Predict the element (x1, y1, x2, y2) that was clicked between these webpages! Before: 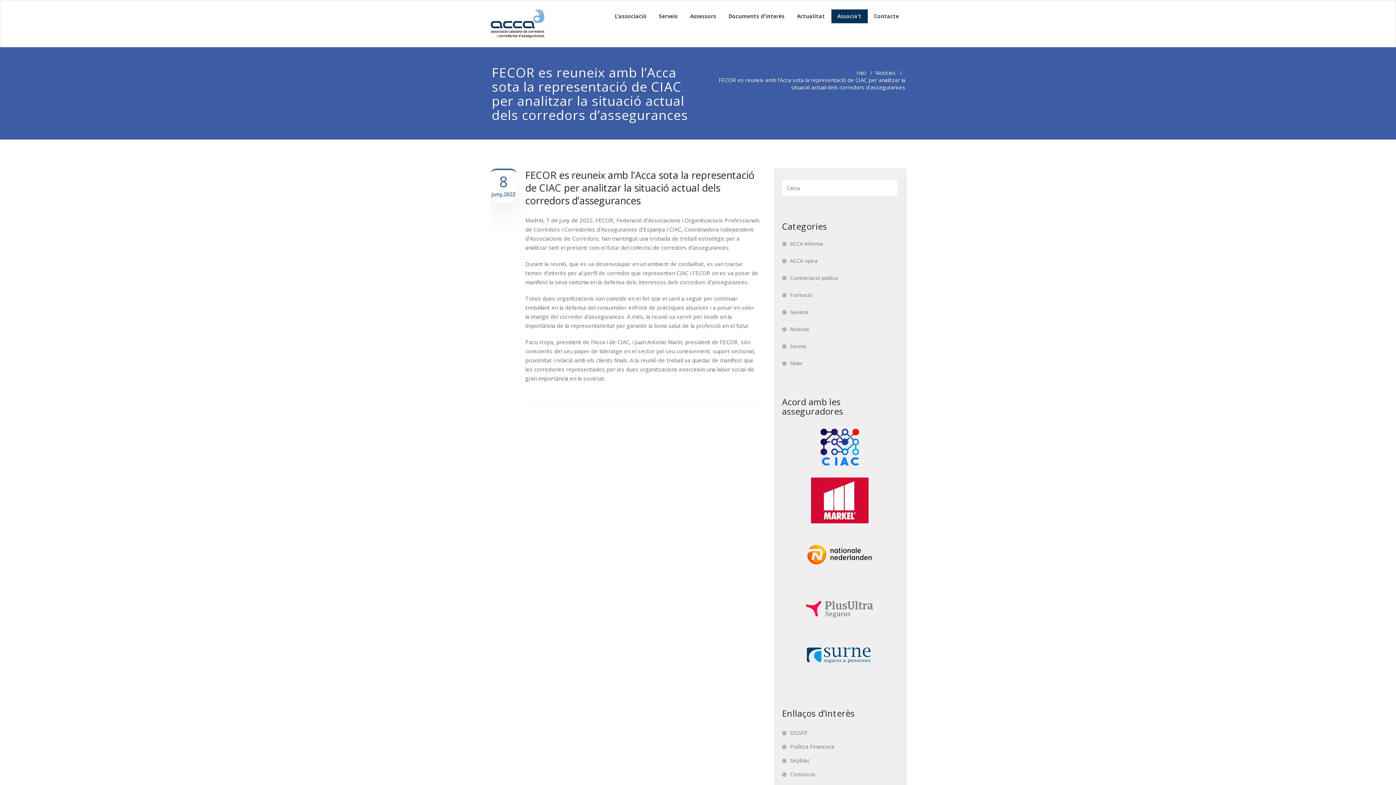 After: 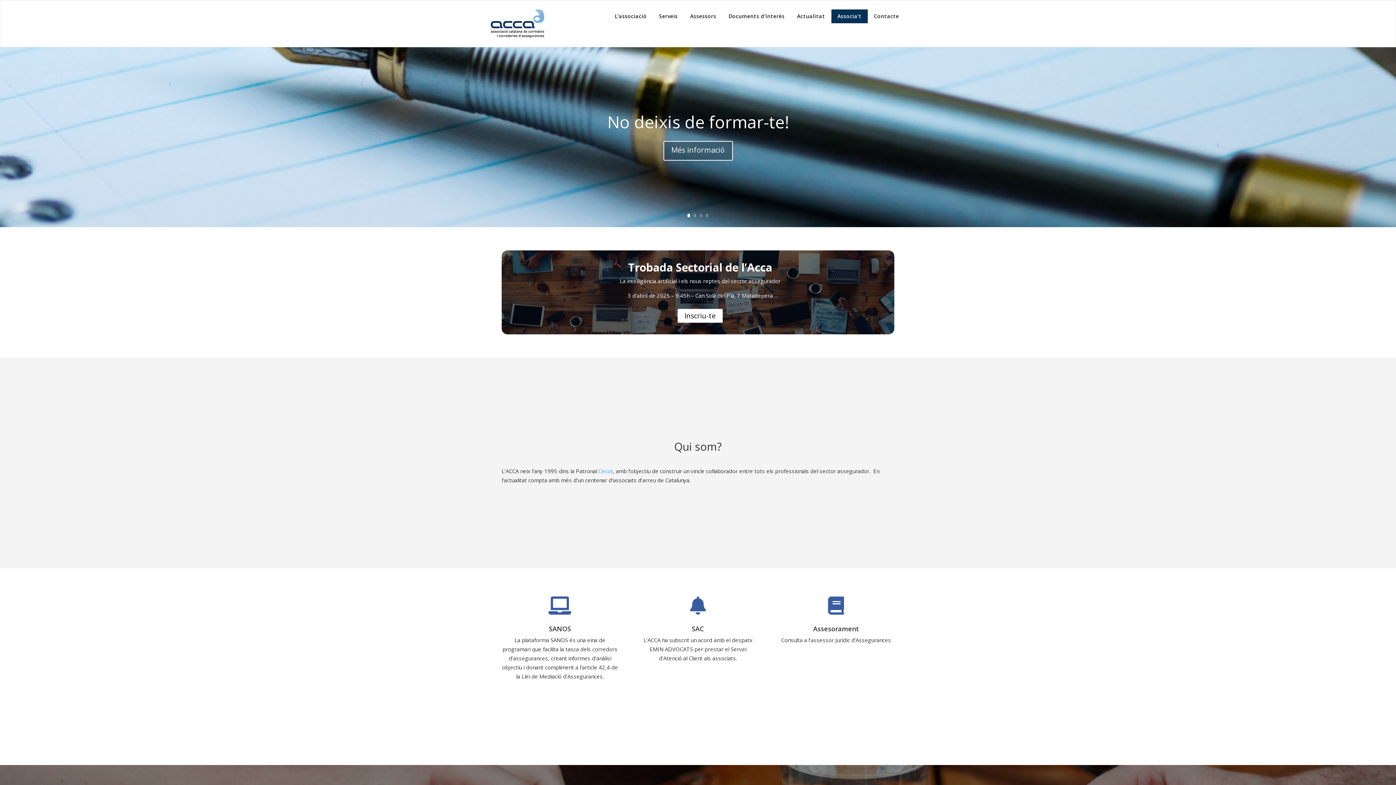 Action: bbox: (490, 5, 545, 41)